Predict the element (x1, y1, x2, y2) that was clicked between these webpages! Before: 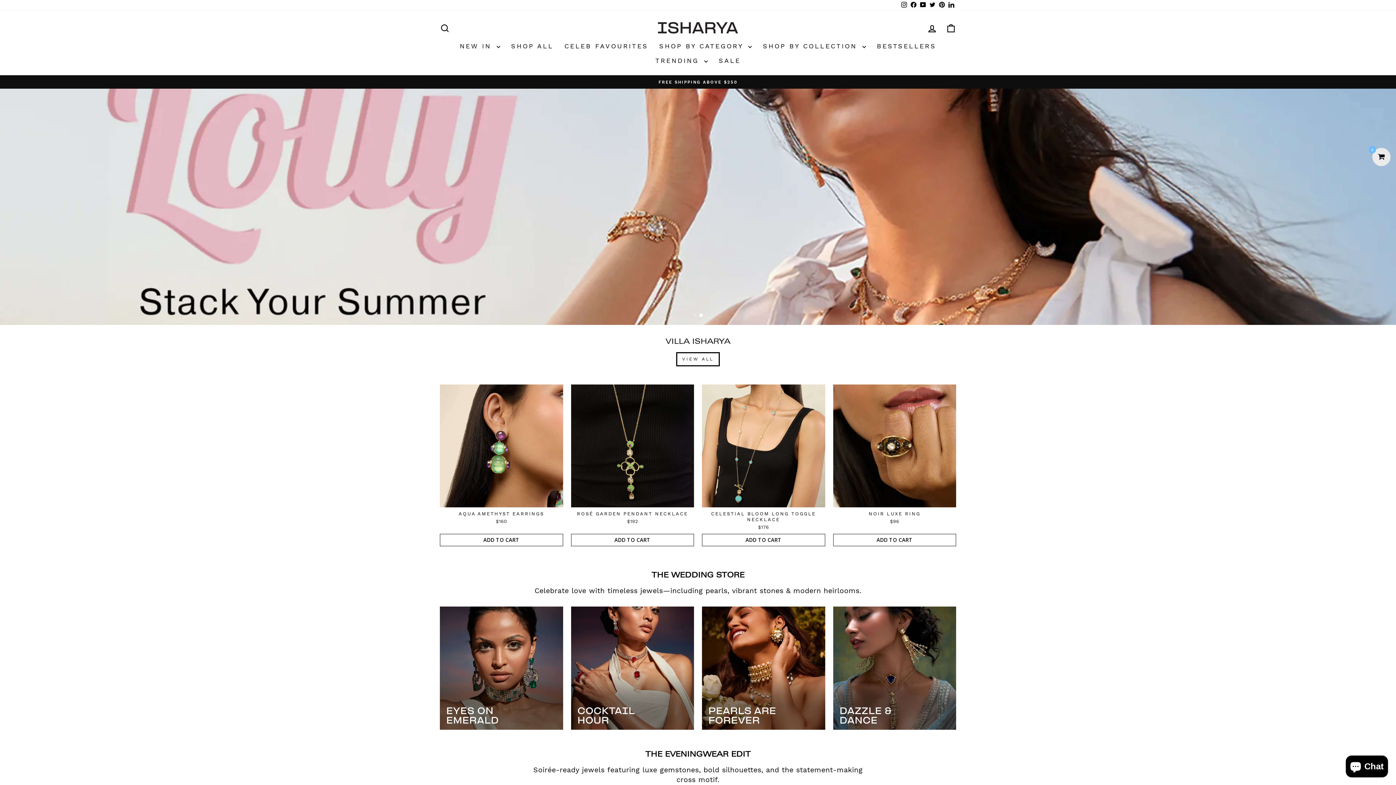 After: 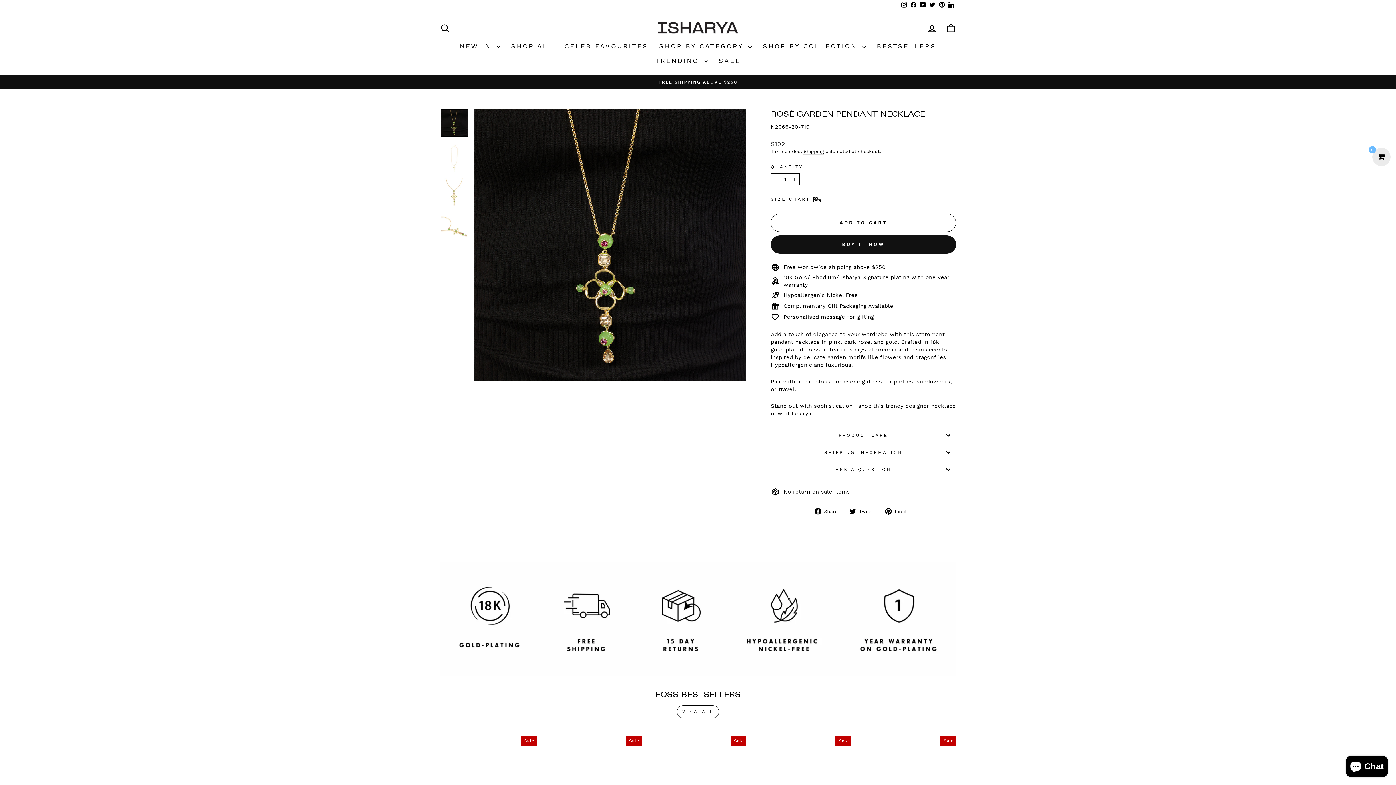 Action: bbox: (571, 507, 694, 527) label: ROSÉ GARDEN PENDANT NECKLACE
$192